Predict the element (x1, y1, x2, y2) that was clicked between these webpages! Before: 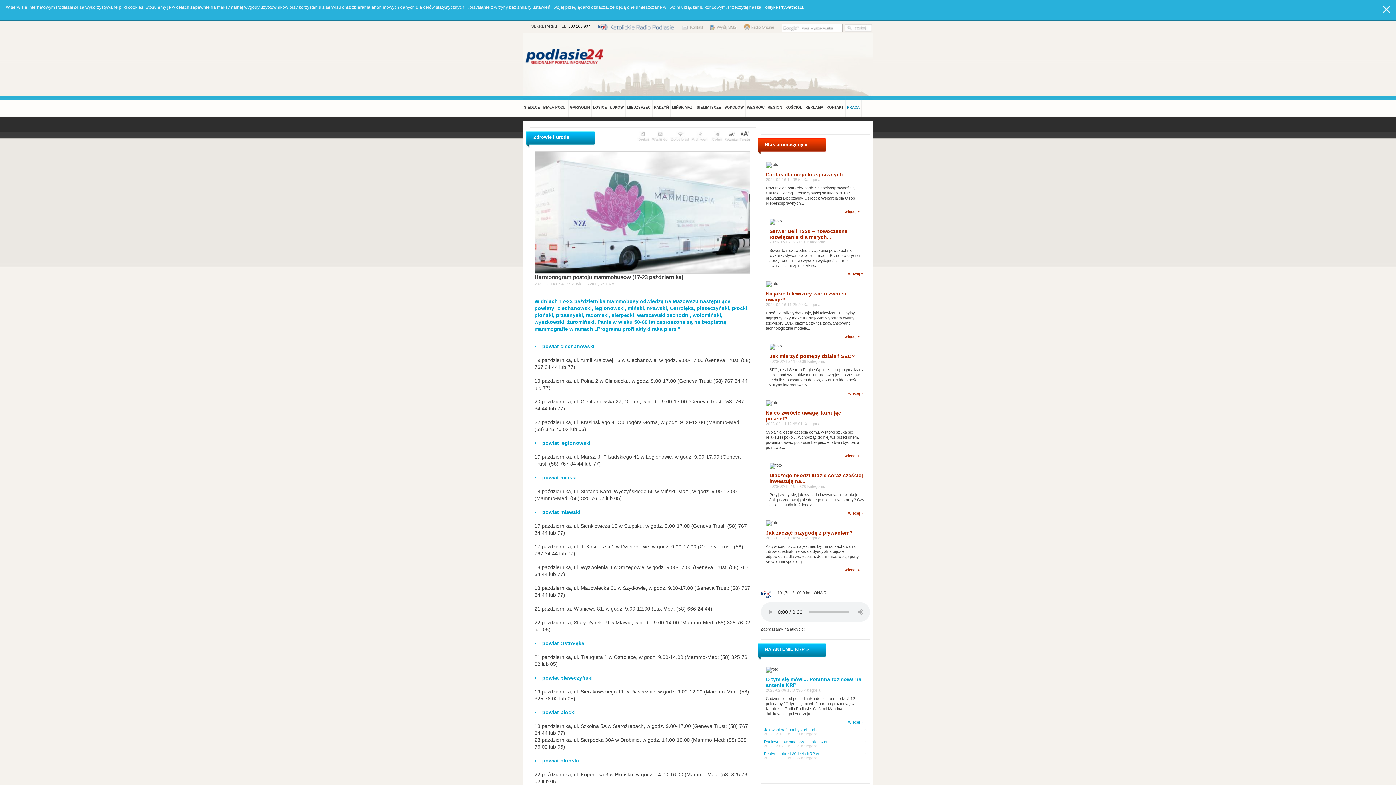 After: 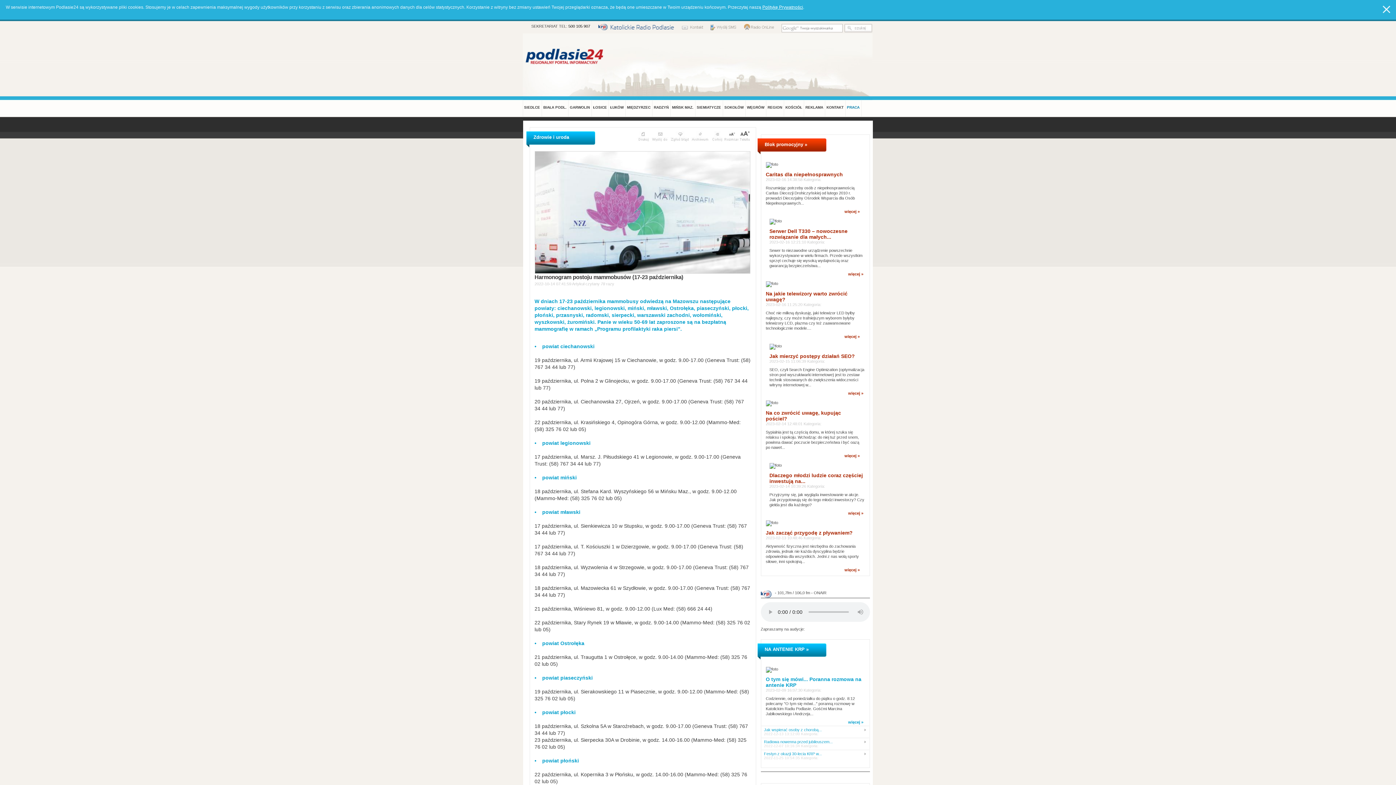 Action: bbox: (682, 24, 703, 30)